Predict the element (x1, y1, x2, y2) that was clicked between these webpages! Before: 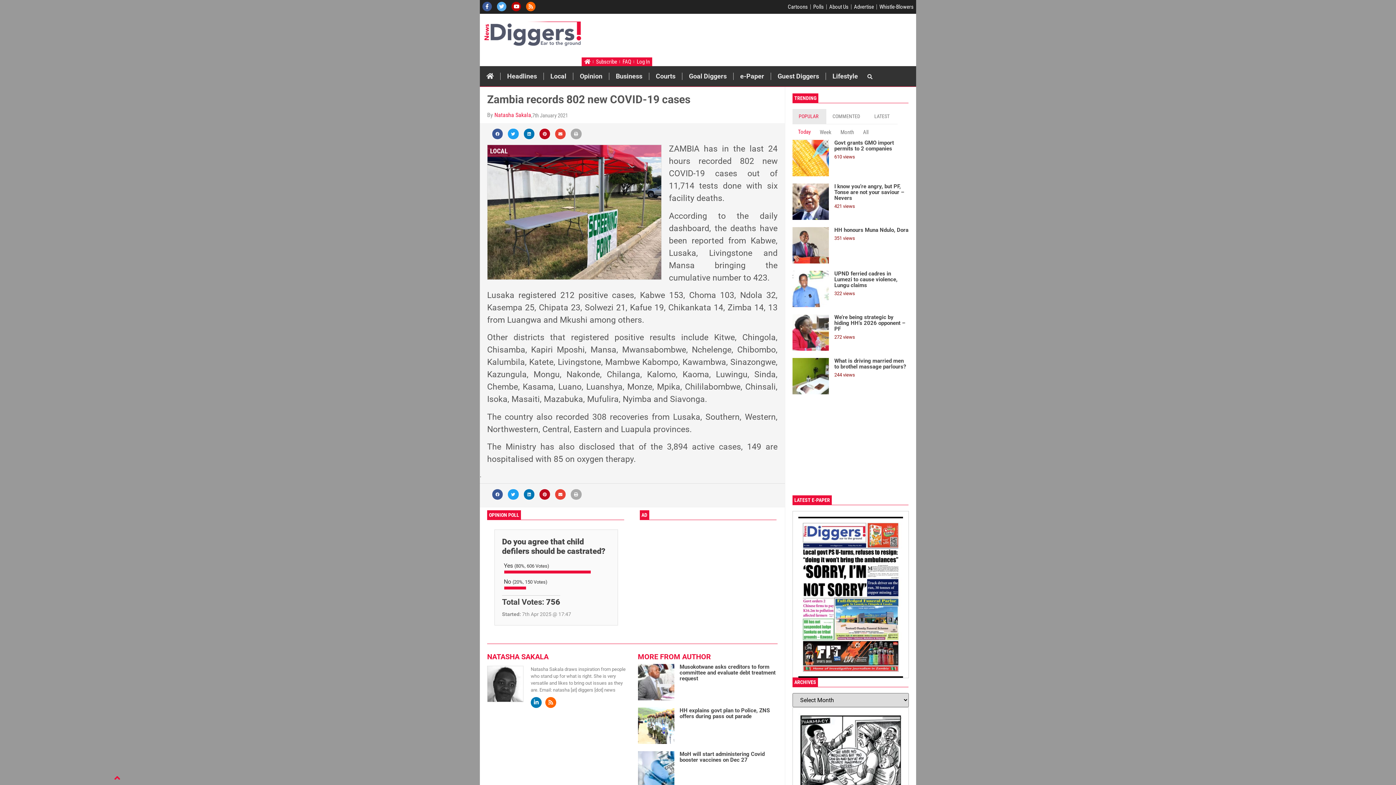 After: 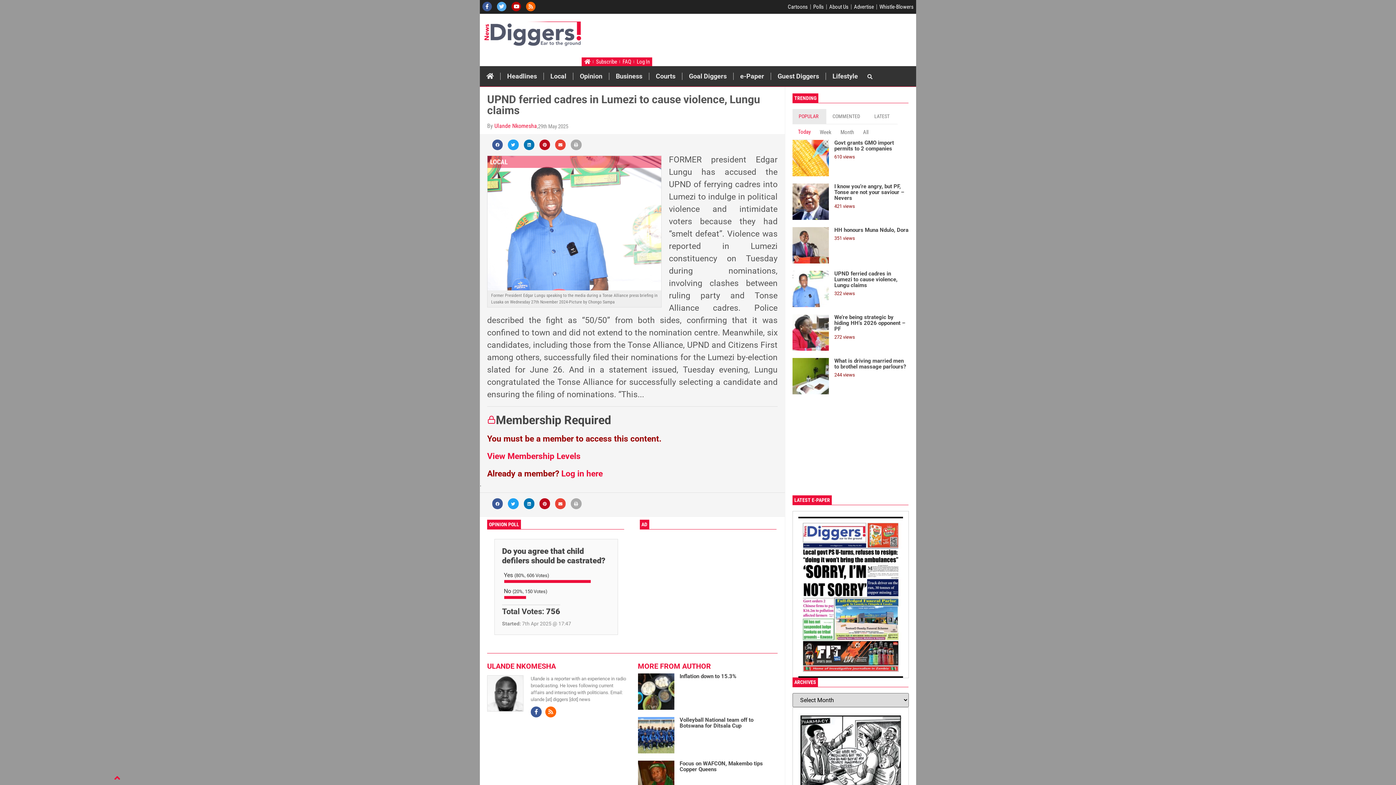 Action: bbox: (792, 270, 909, 288) label: UPND ferried cadres in Lumezi to cause violence, Lungu claims